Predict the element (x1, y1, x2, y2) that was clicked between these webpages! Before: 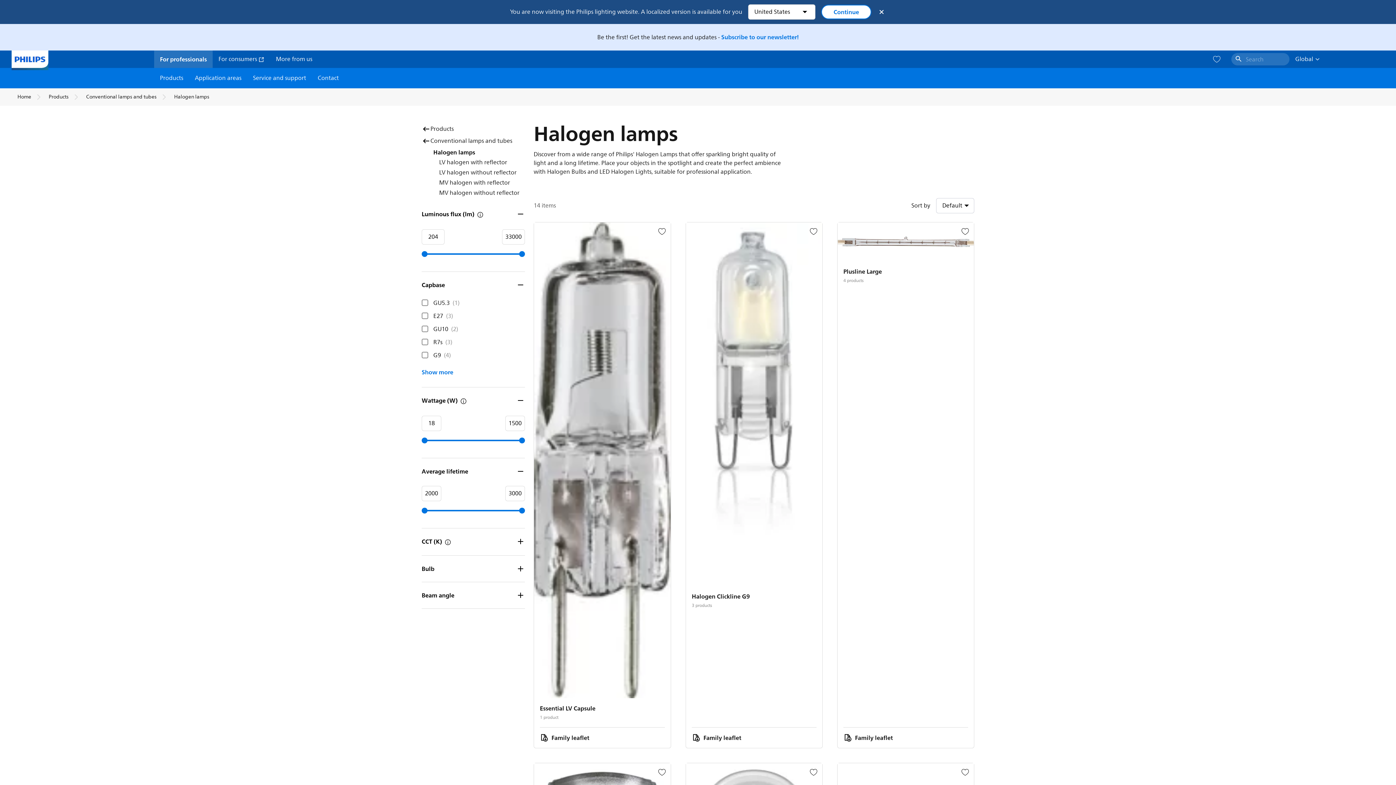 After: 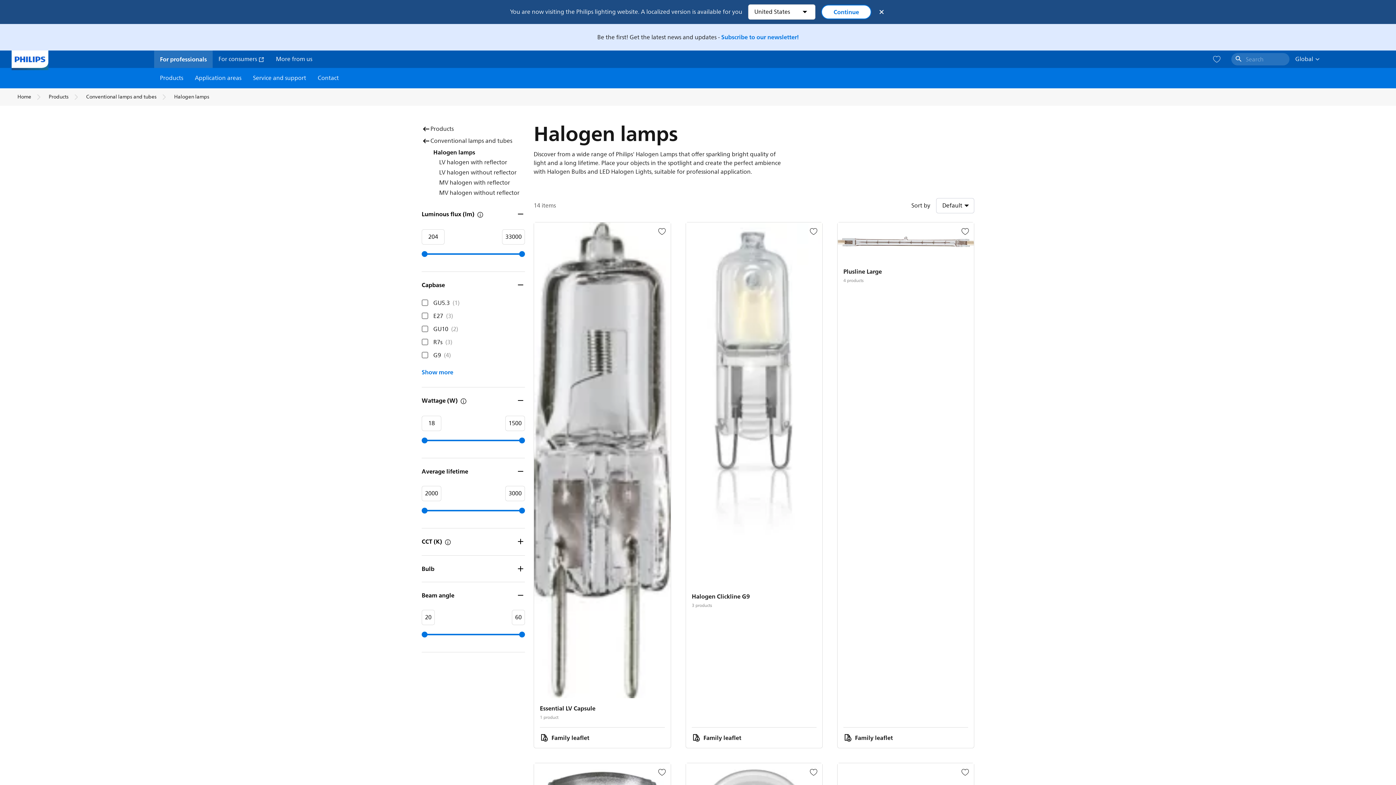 Action: label: Beam angle bbox: (421, 582, 525, 608)